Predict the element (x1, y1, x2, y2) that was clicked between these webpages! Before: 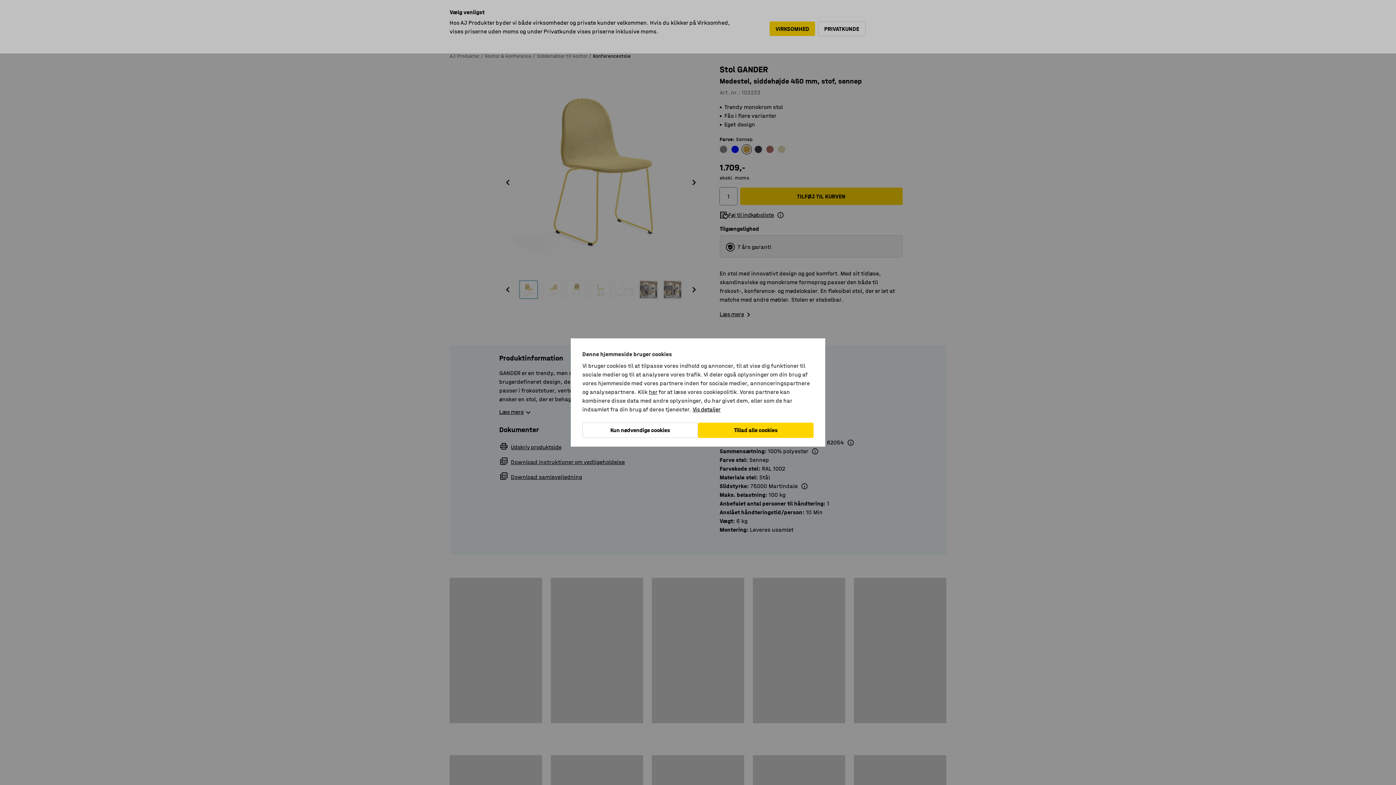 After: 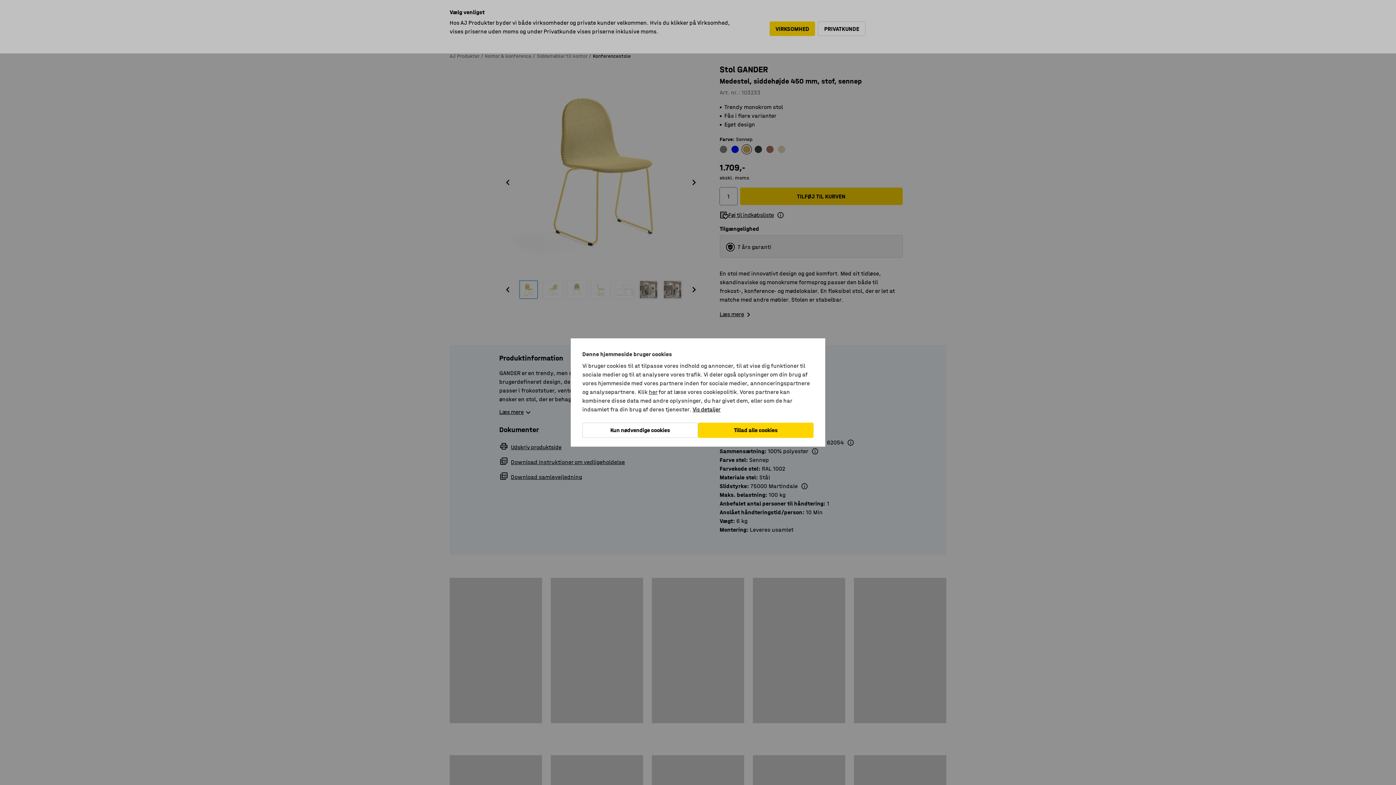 Action: bbox: (649, 388, 657, 395) label: her